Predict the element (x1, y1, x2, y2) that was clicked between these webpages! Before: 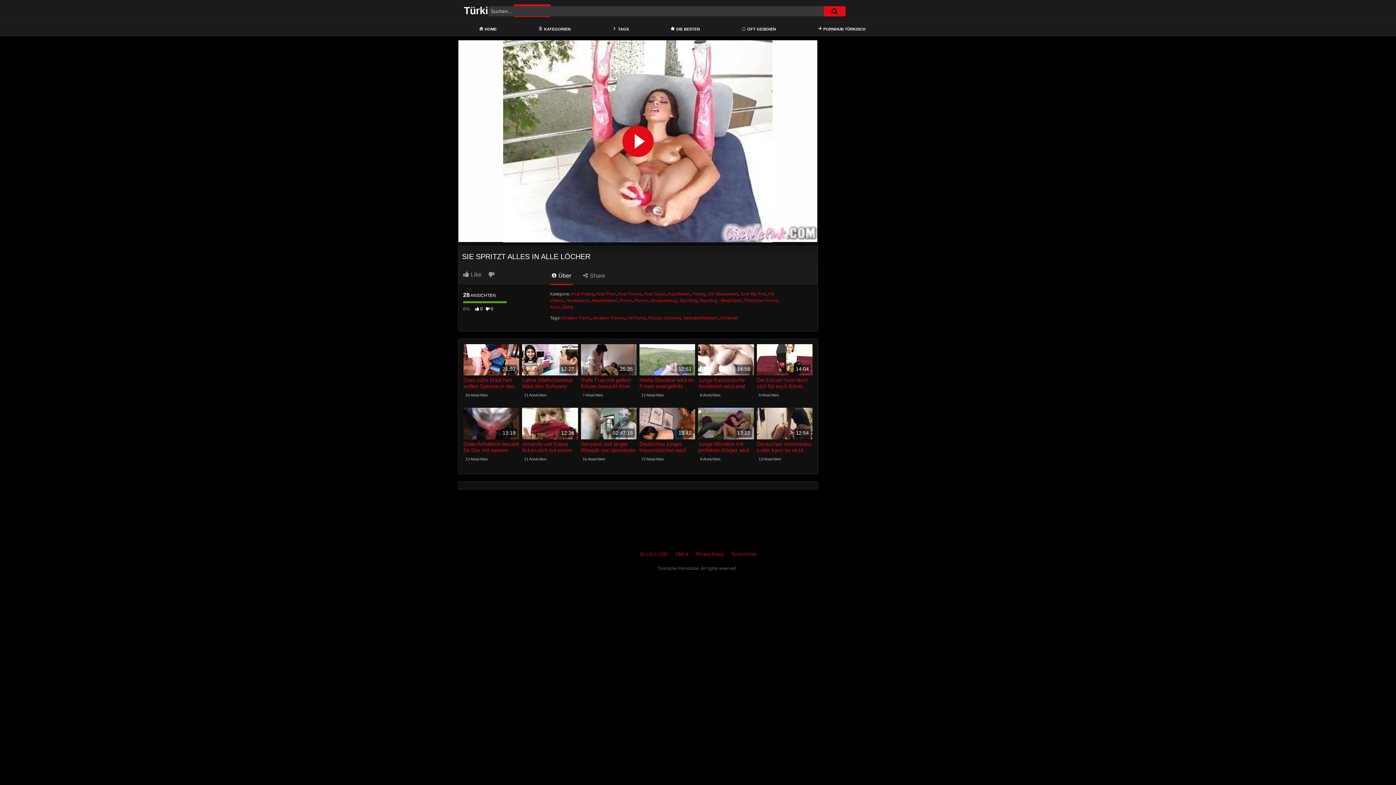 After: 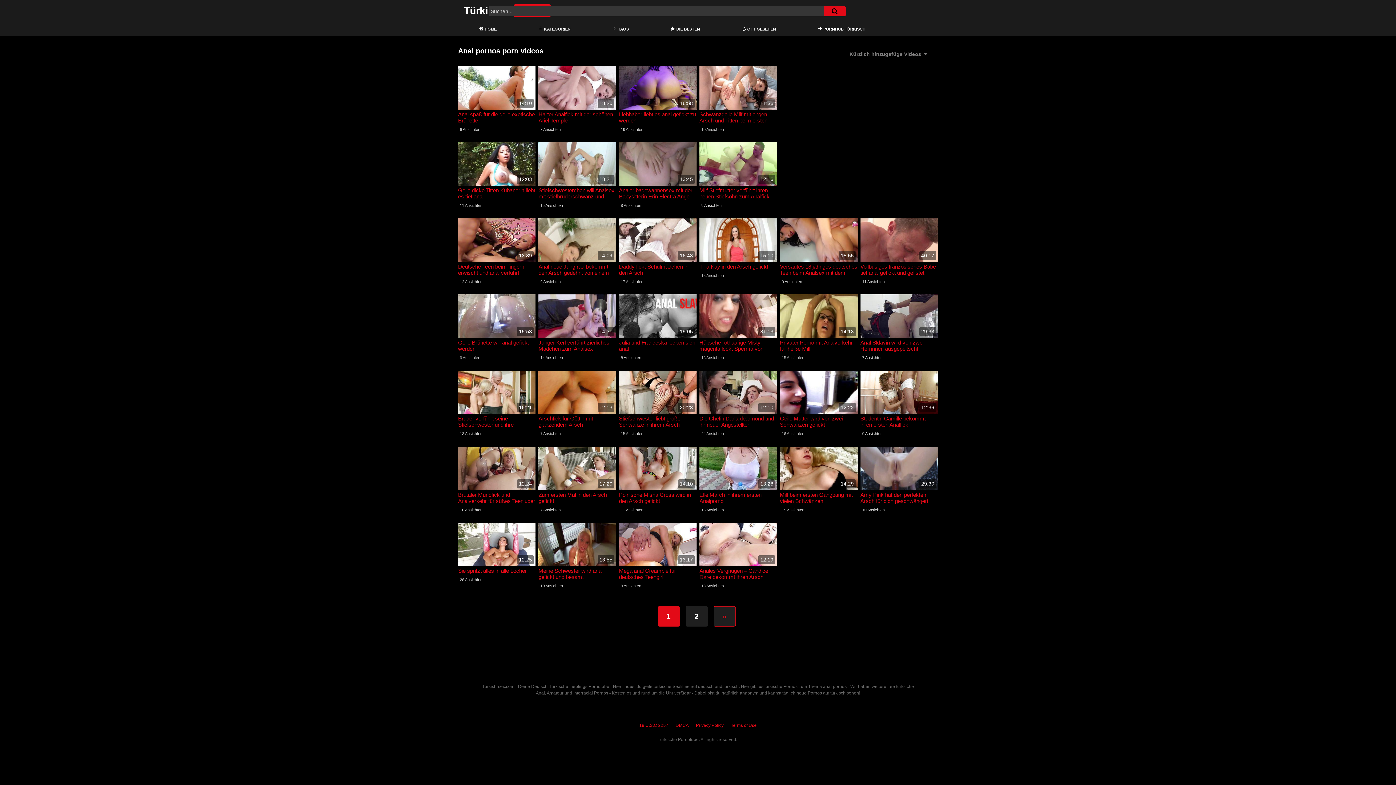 Action: label: Anal Pornos bbox: (617, 291, 642, 296)